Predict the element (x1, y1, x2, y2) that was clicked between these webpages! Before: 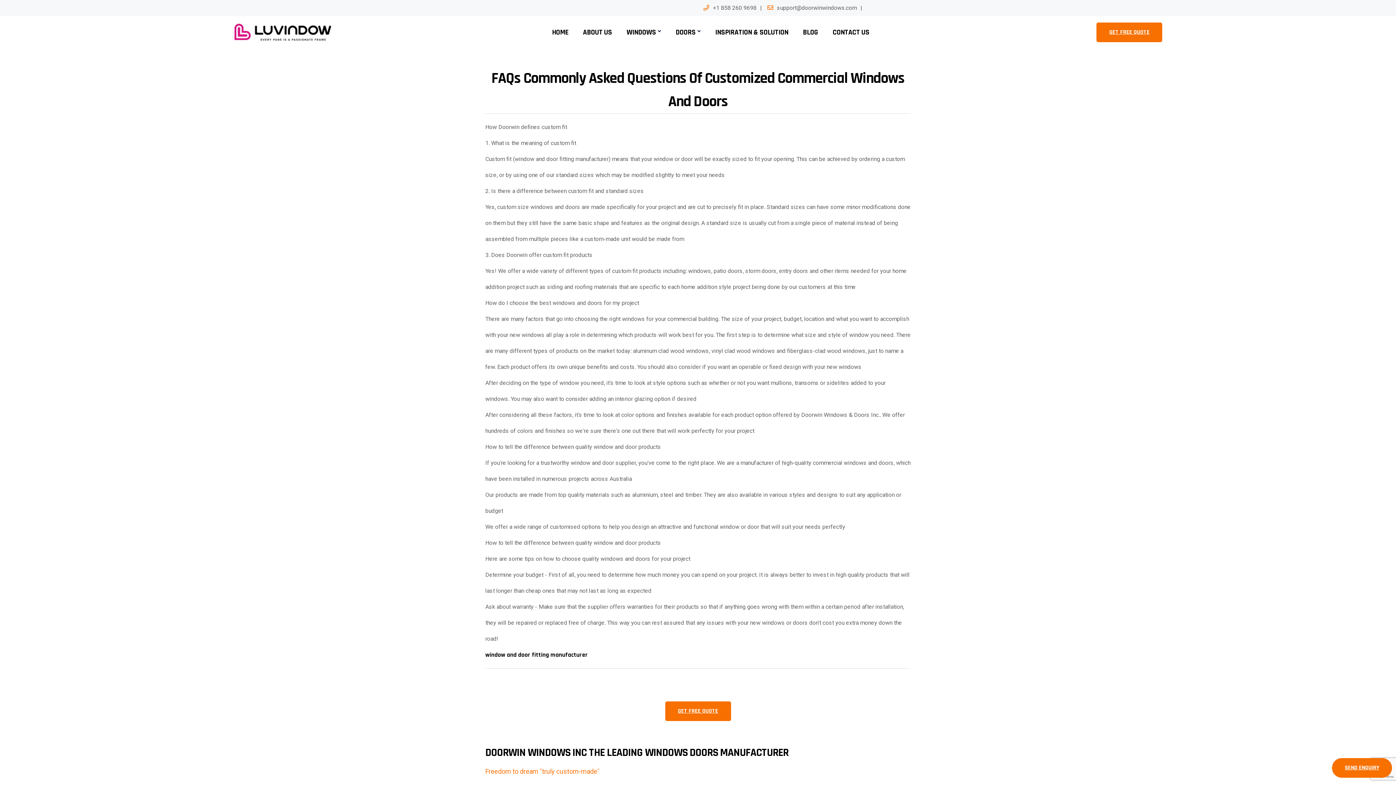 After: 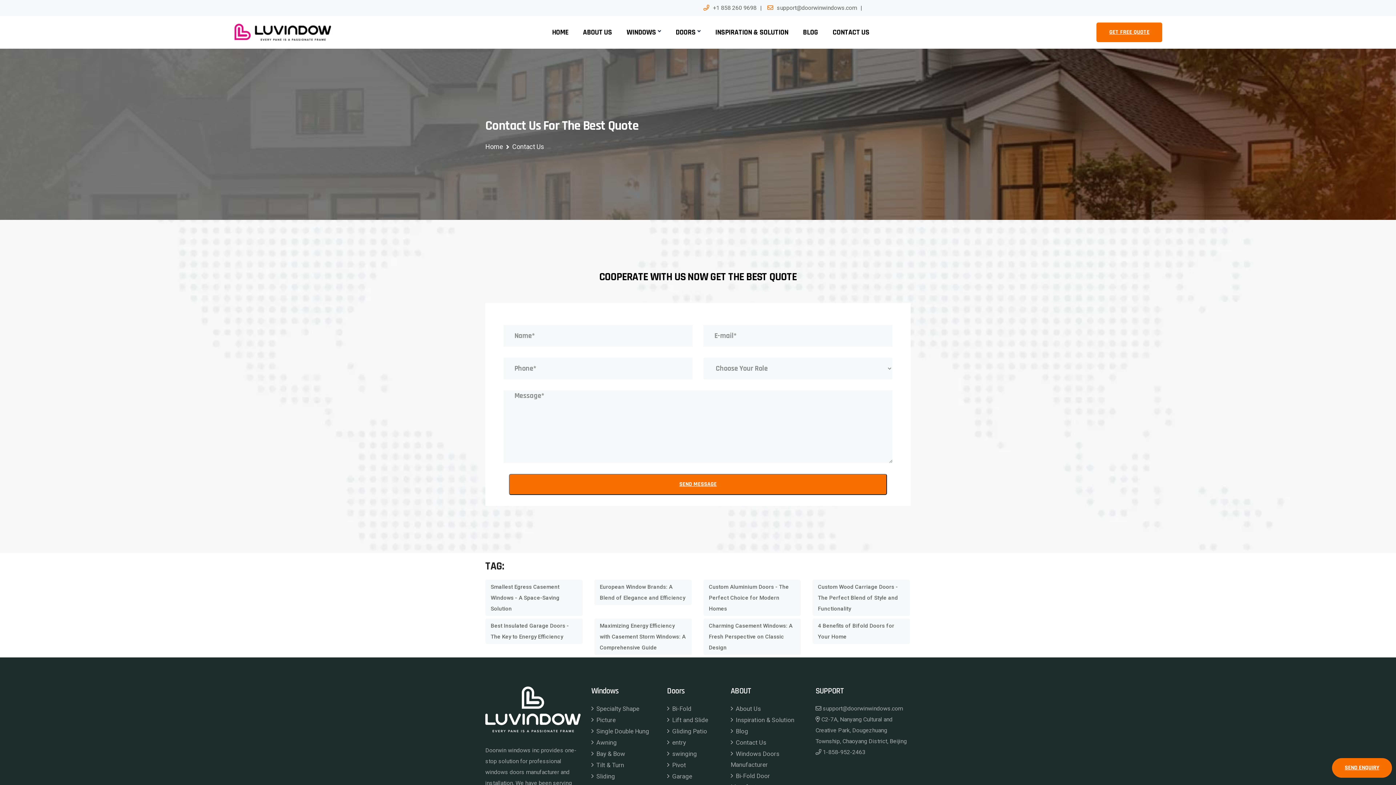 Action: label: CONTACT US bbox: (826, 16, 876, 48)